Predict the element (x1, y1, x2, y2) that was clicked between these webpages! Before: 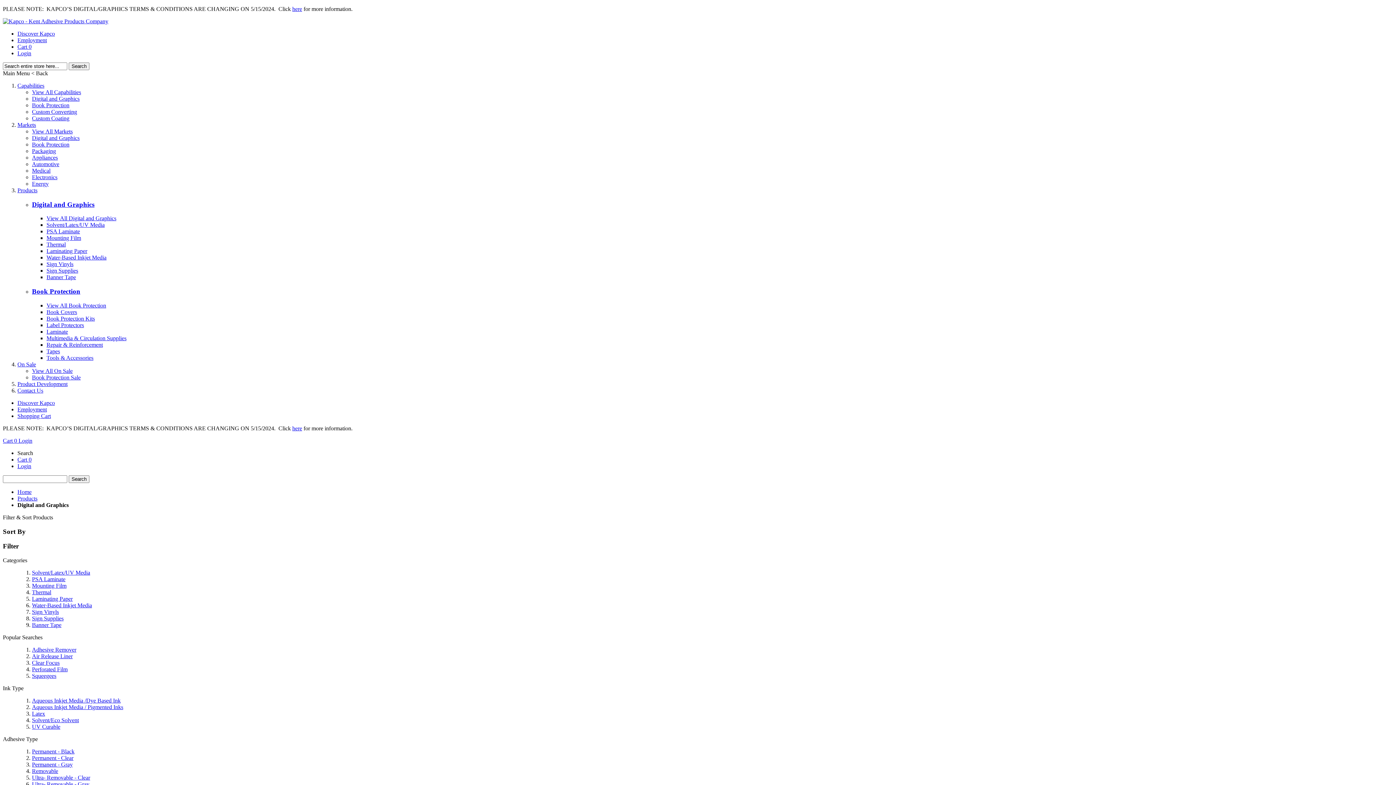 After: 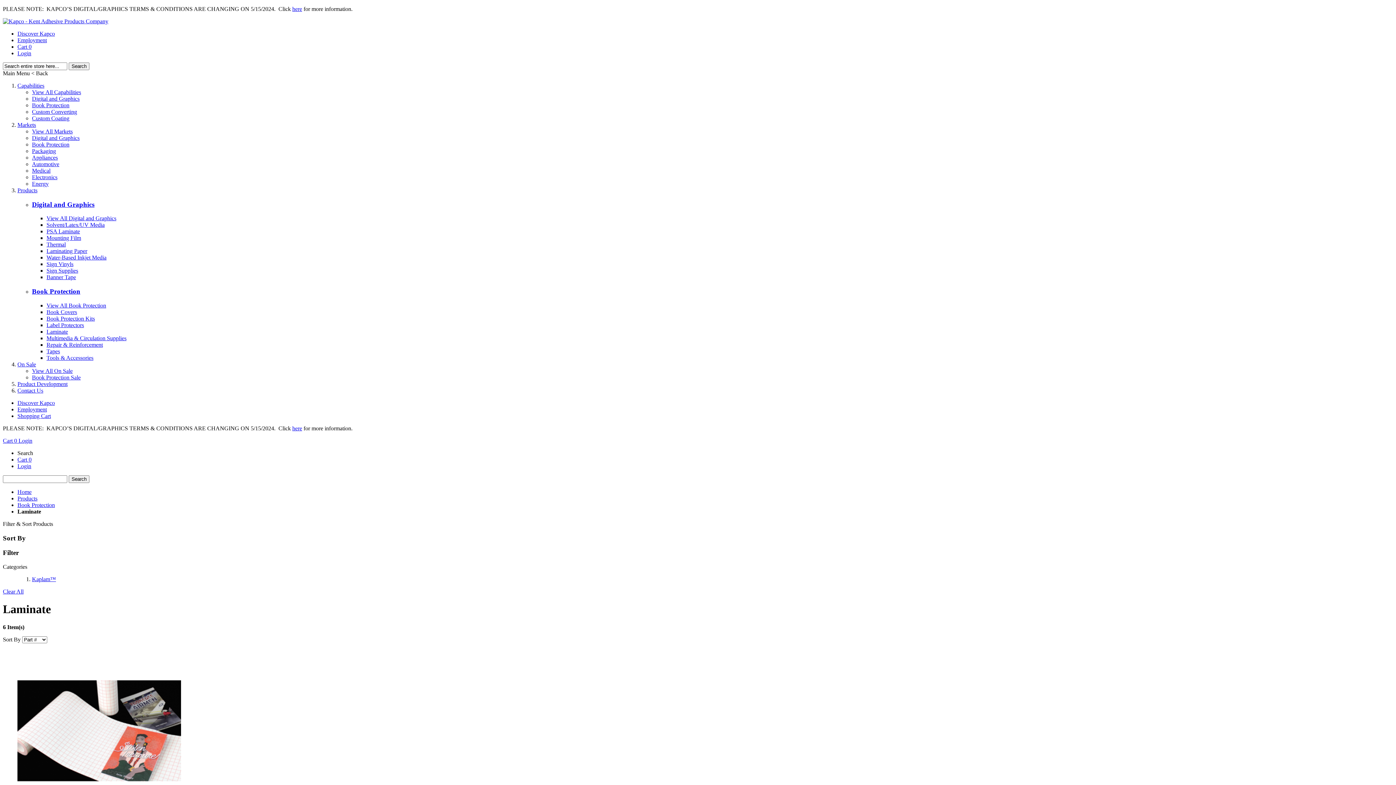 Action: bbox: (46, 328, 68, 334) label: Laminate